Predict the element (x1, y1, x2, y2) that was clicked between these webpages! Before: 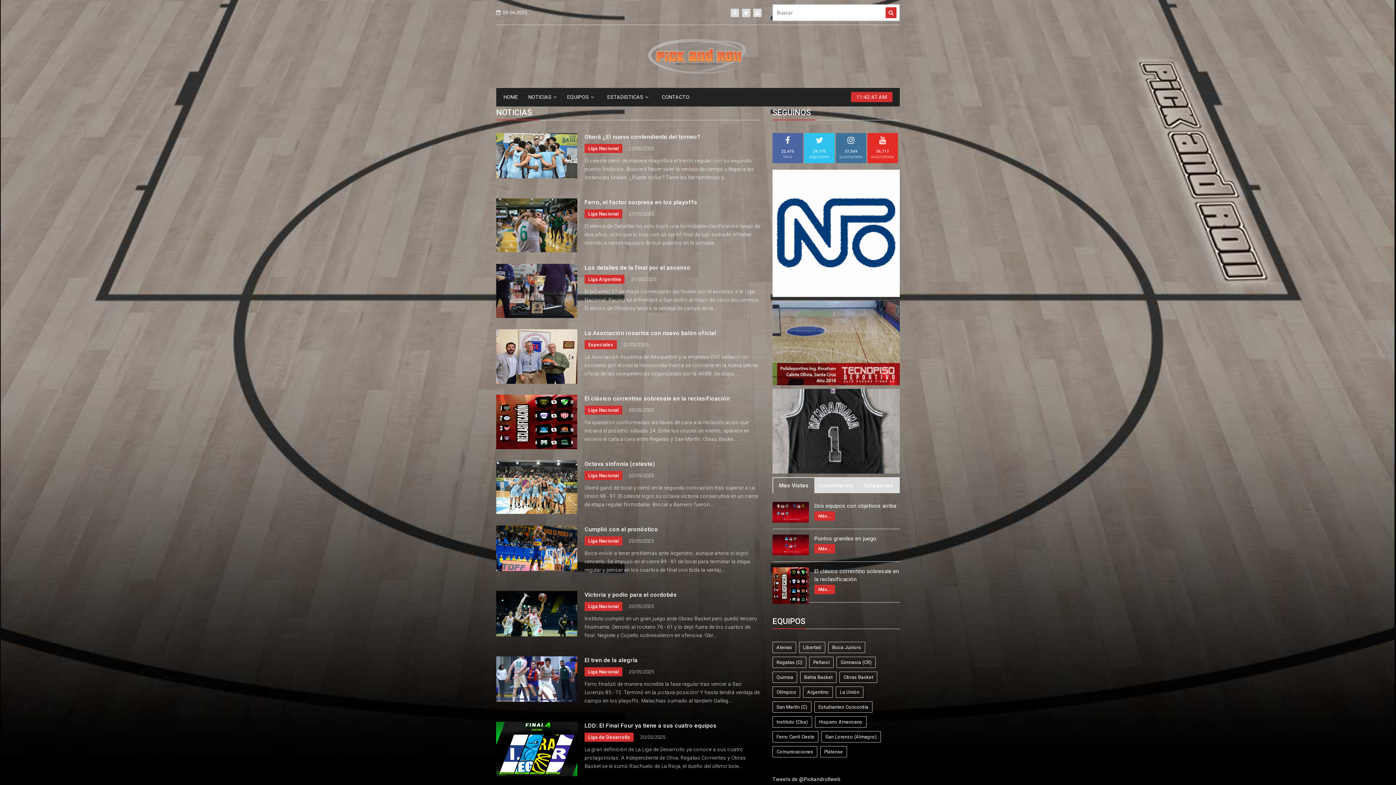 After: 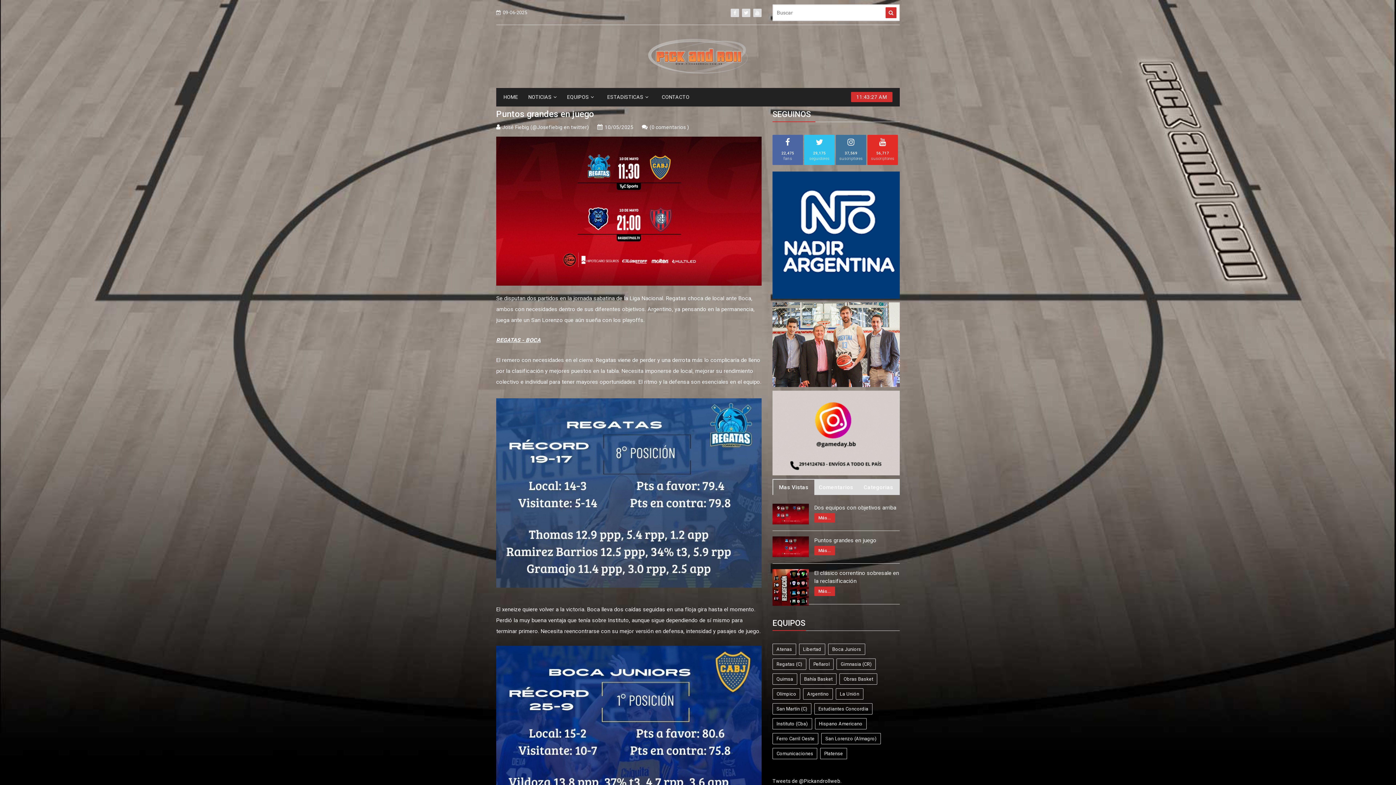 Action: label: Más... bbox: (814, 544, 835, 553)